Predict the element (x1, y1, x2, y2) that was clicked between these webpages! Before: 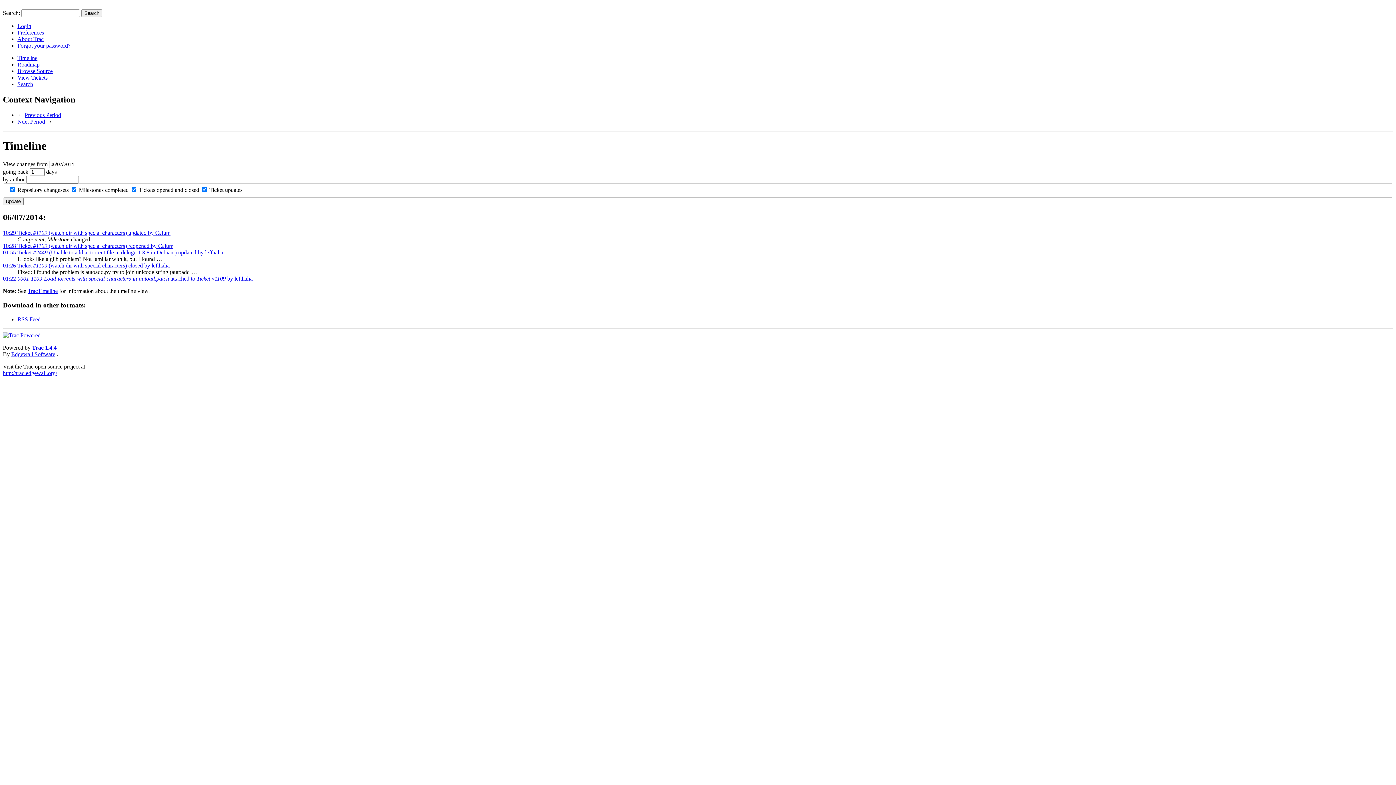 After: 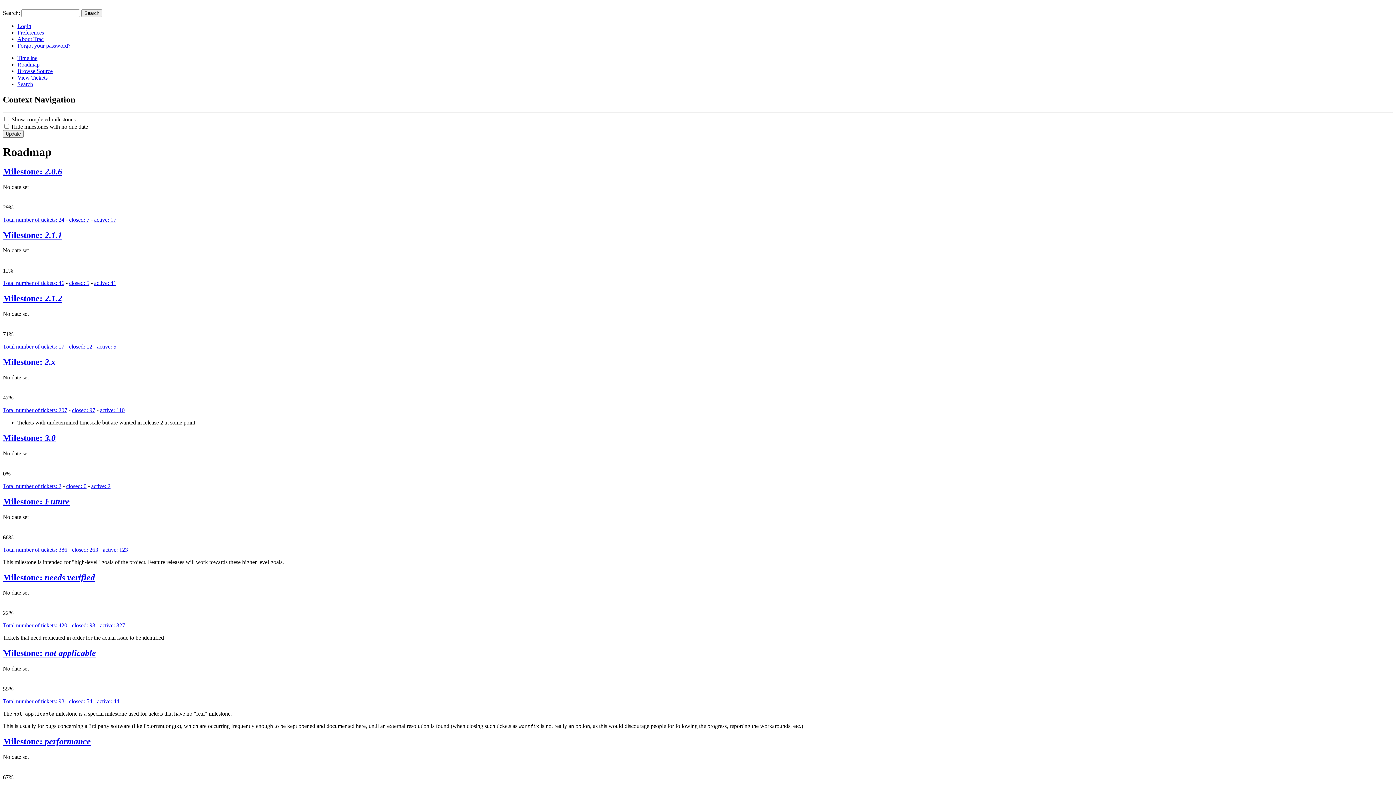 Action: bbox: (17, 61, 39, 67) label: Roadmap